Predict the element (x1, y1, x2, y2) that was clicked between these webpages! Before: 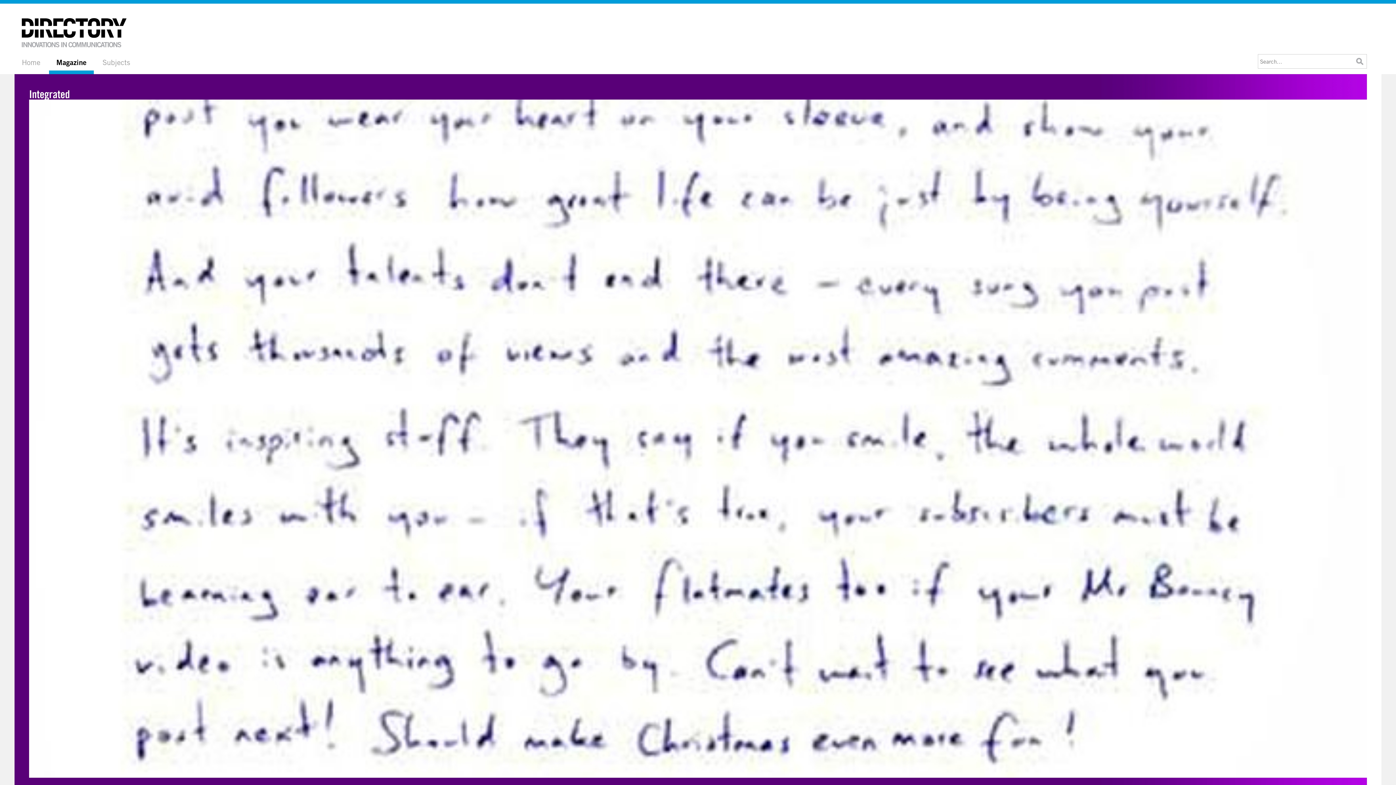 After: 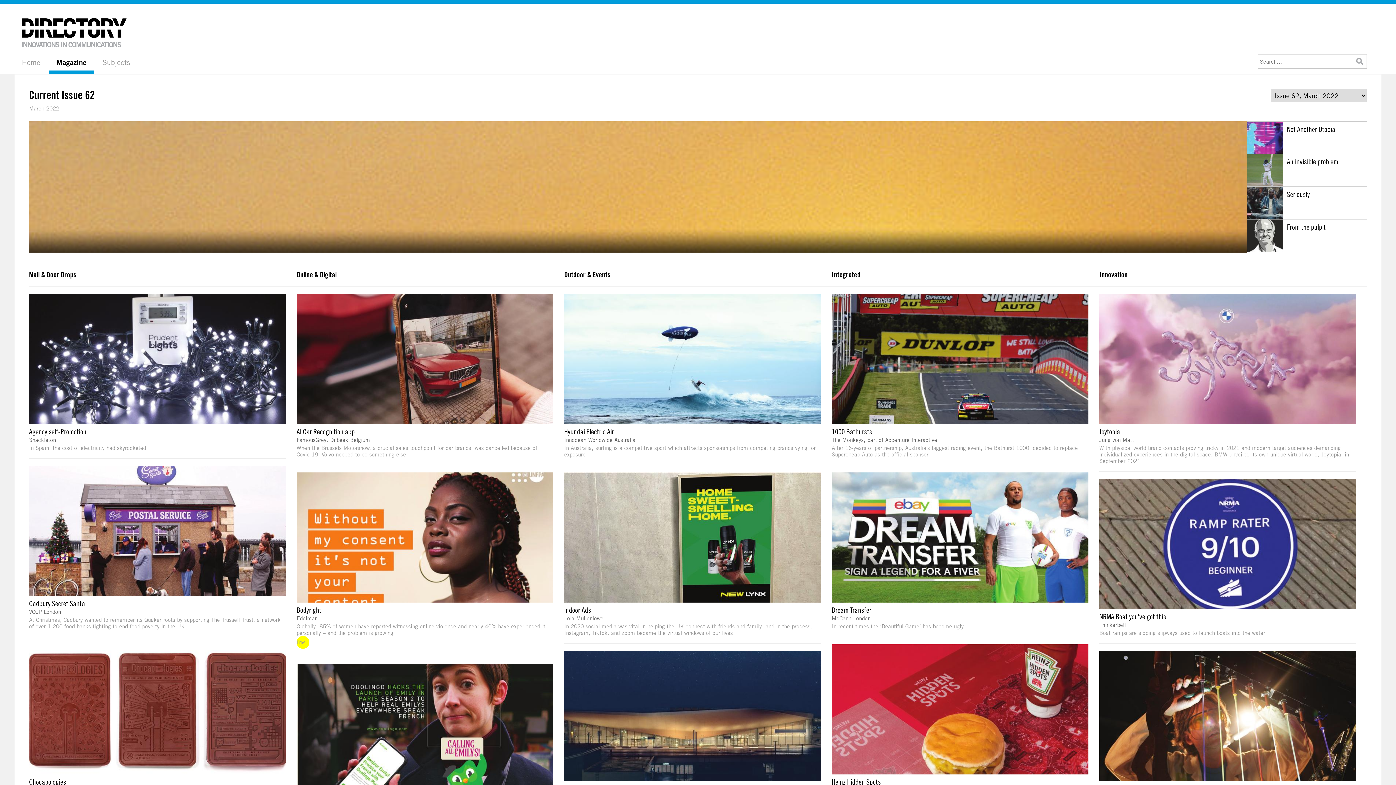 Action: bbox: (49, 54, 93, 74) label: Magazine